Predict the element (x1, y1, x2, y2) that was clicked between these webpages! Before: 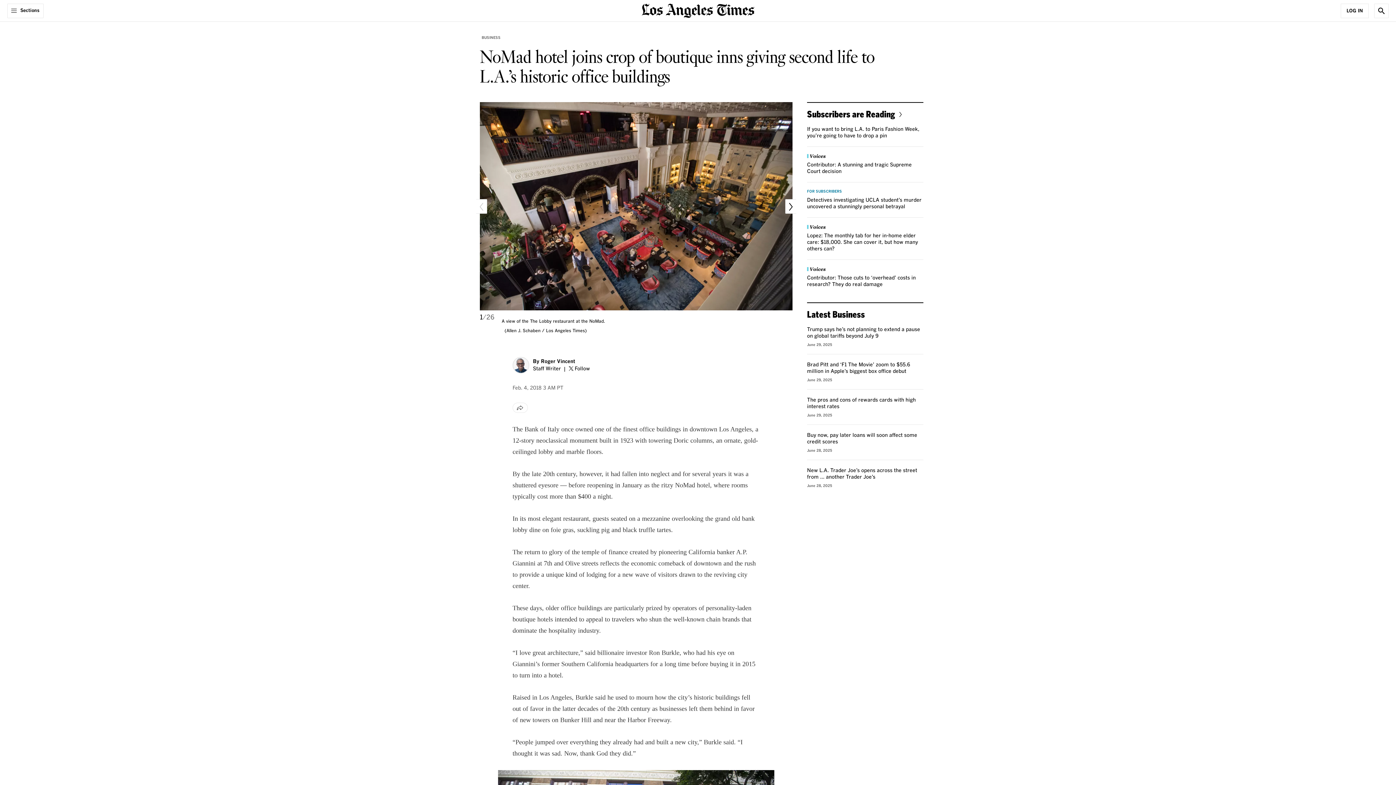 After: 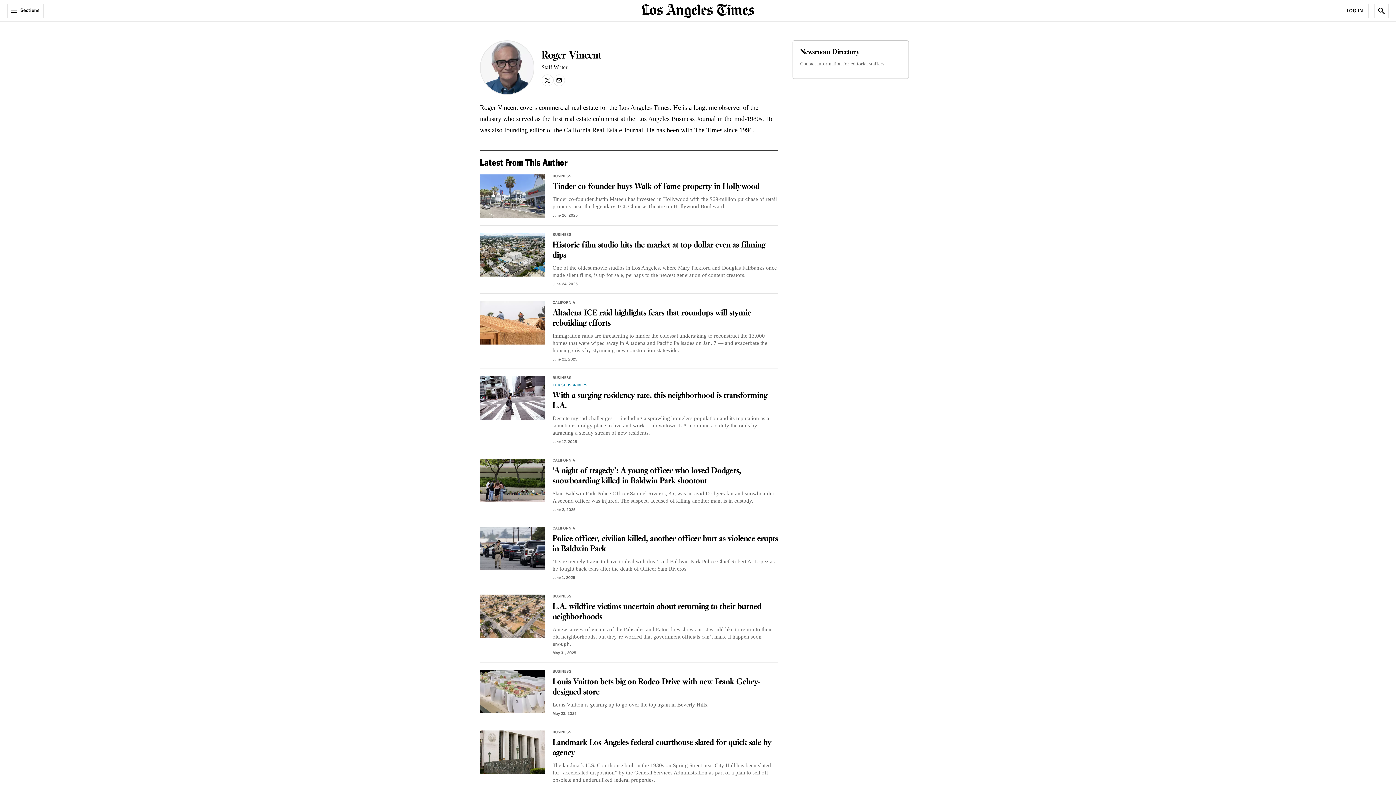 Action: label: Roger Vincent bbox: (512, 357, 529, 373)